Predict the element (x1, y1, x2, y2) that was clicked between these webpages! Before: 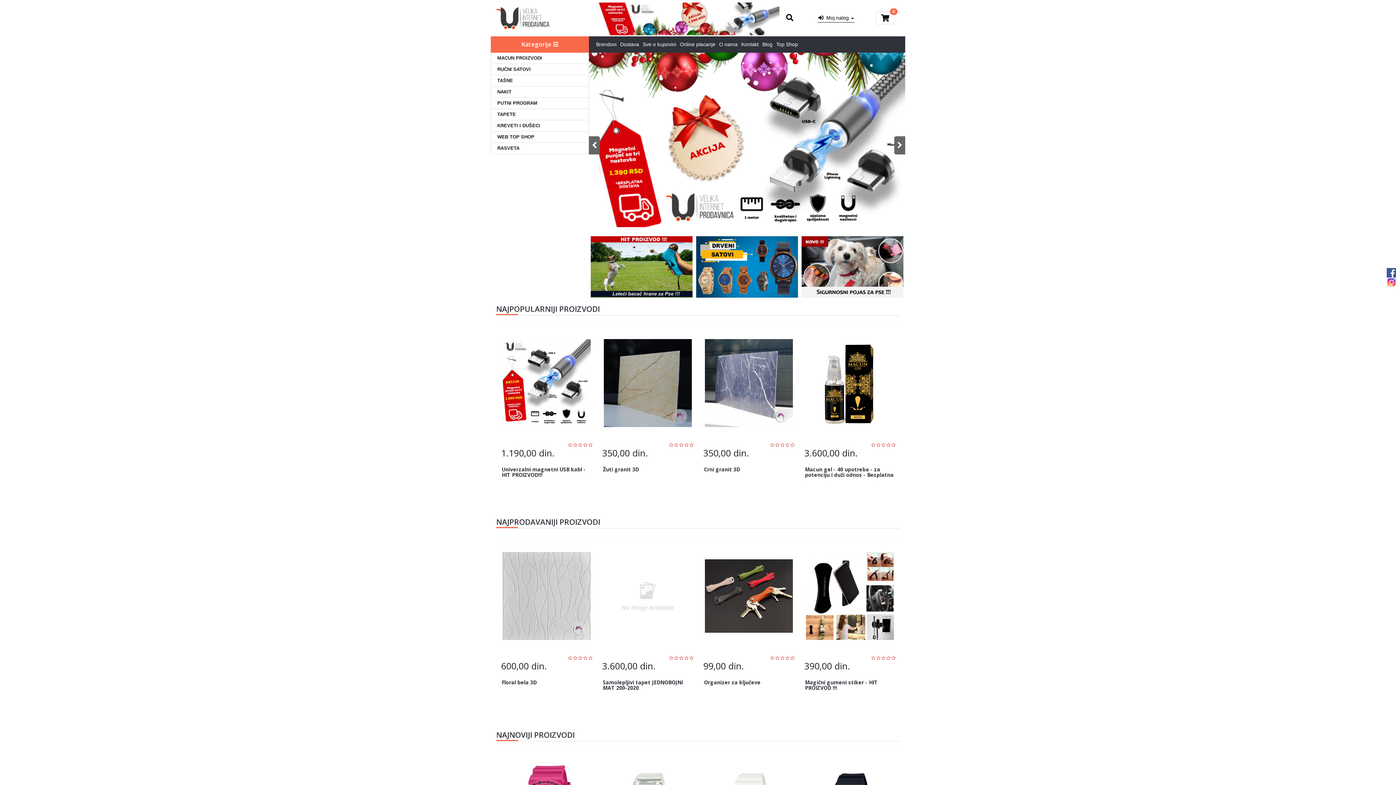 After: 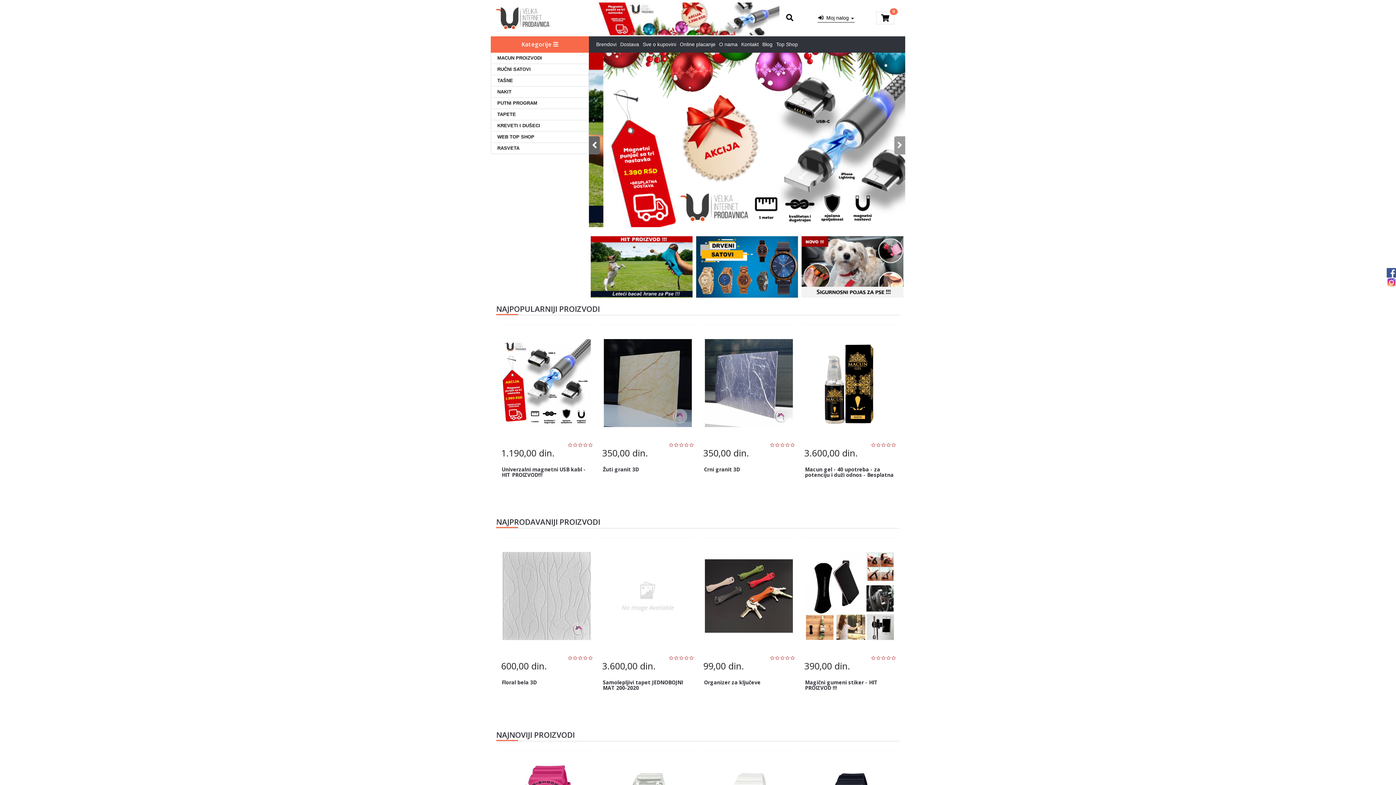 Action: label: Next bbox: (894, 136, 905, 154)